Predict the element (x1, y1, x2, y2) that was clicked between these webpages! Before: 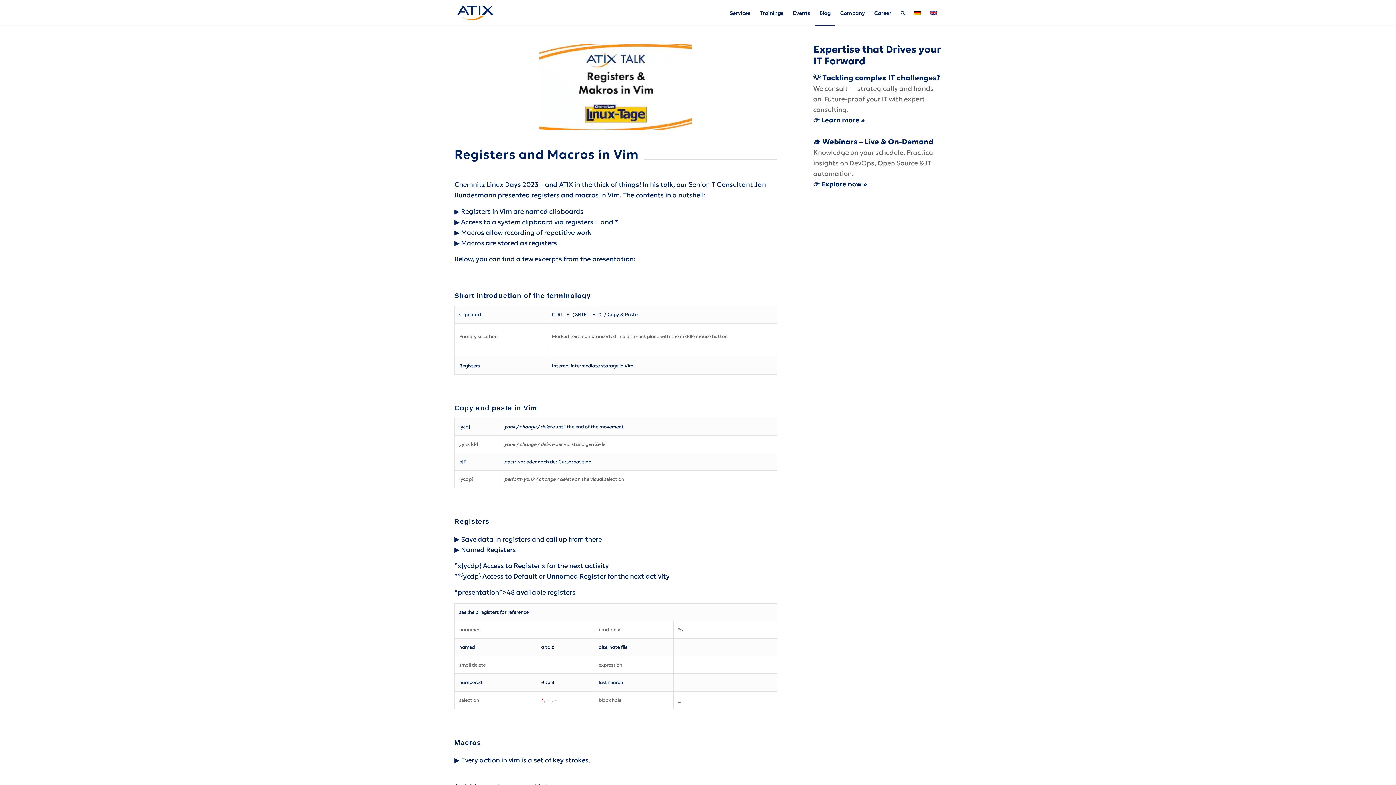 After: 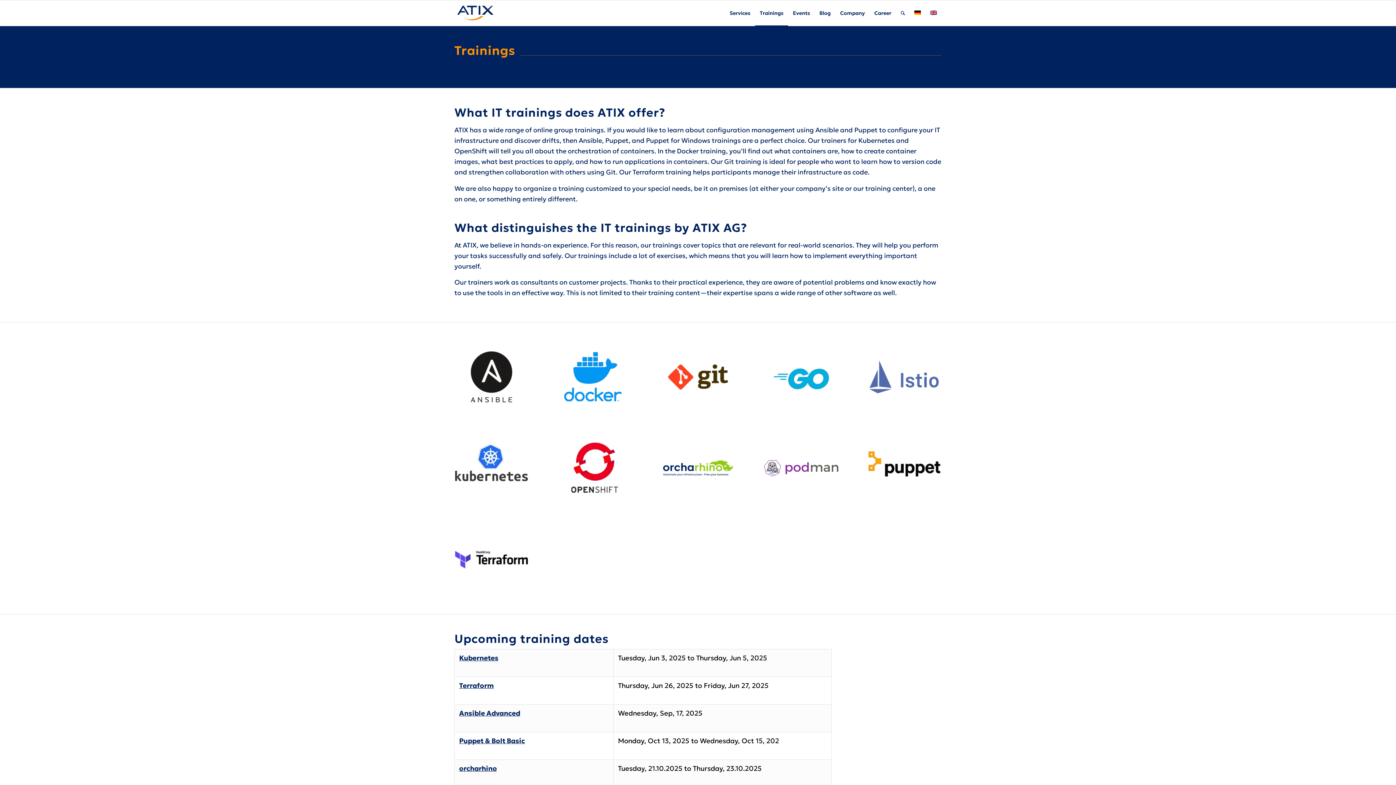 Action: label: Trainings bbox: (755, 0, 788, 25)